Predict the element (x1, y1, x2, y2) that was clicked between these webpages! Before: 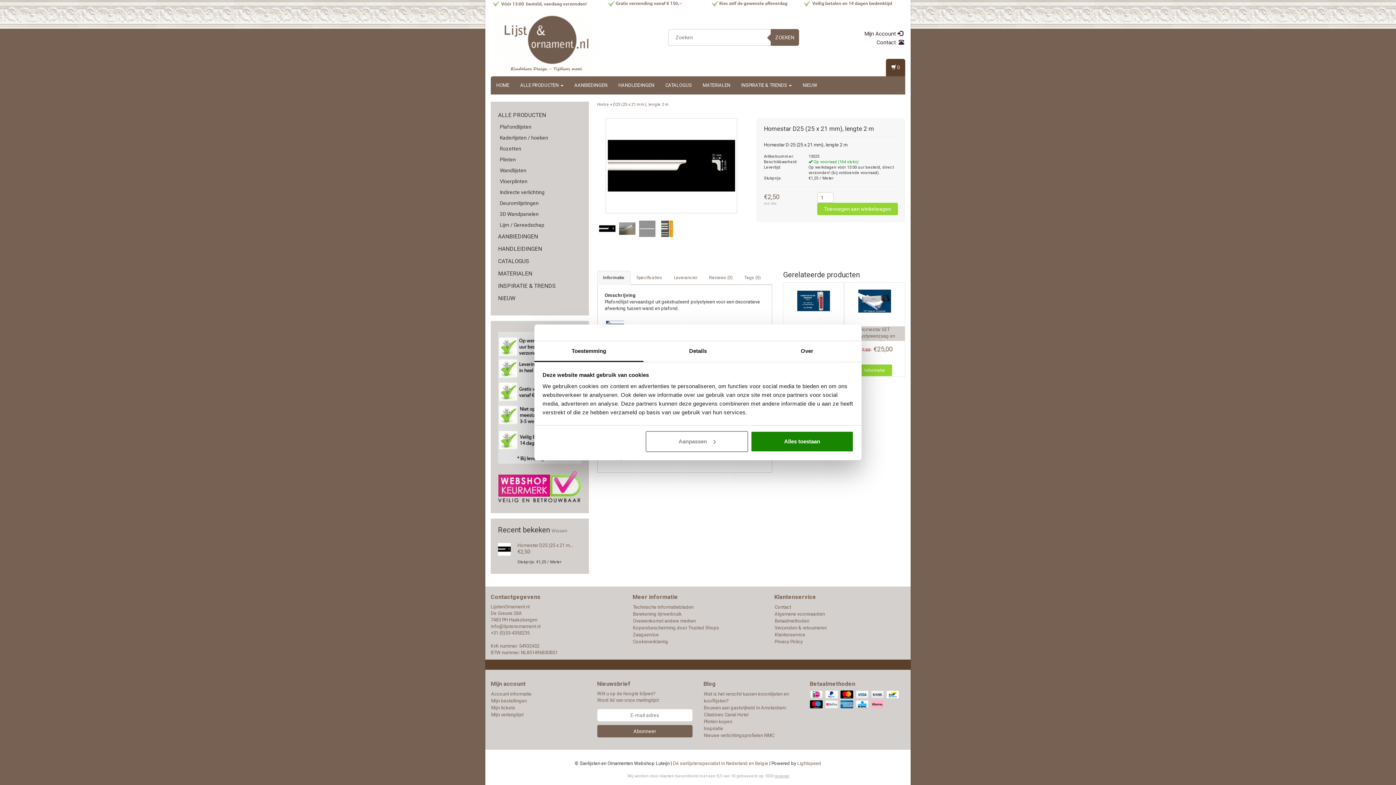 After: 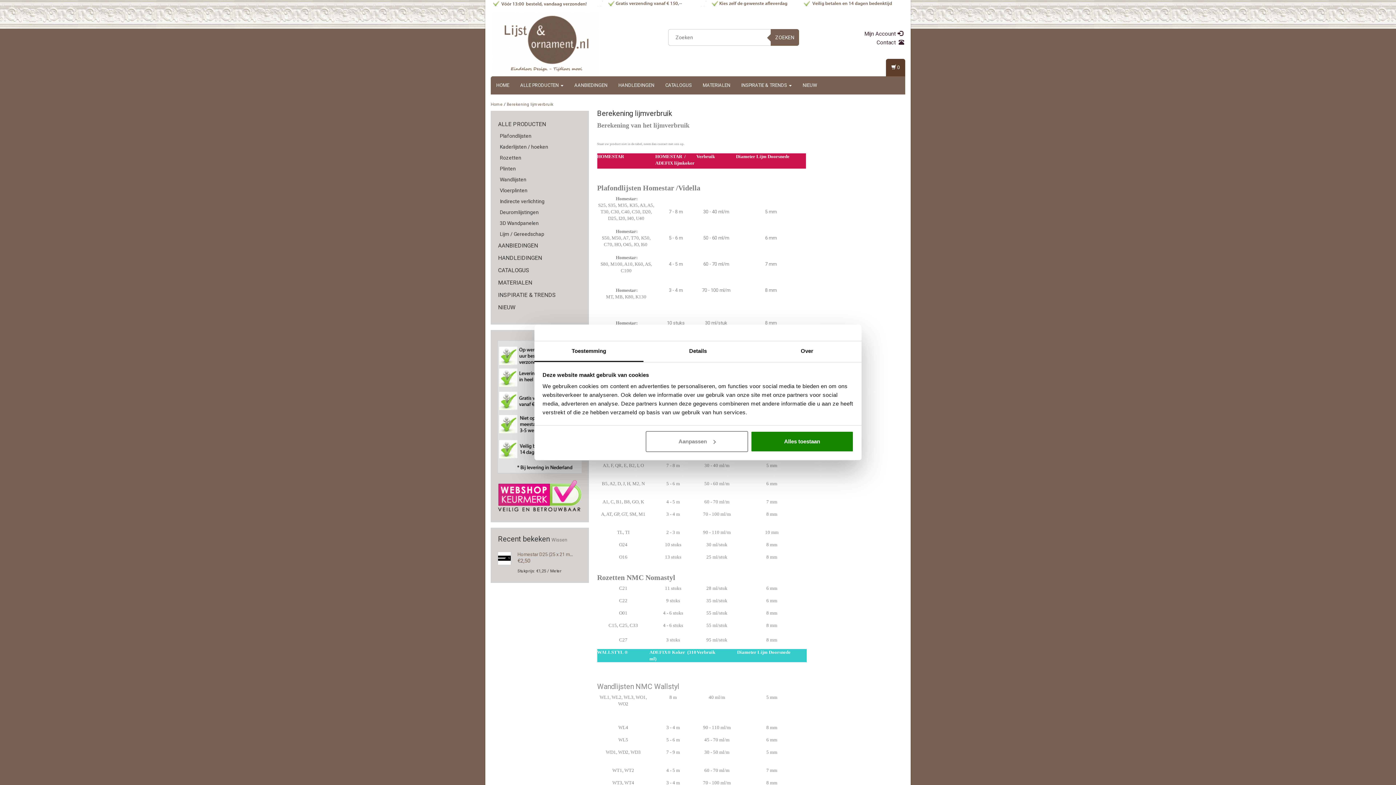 Action: label: Berekening lijmverbruik bbox: (633, 611, 681, 616)